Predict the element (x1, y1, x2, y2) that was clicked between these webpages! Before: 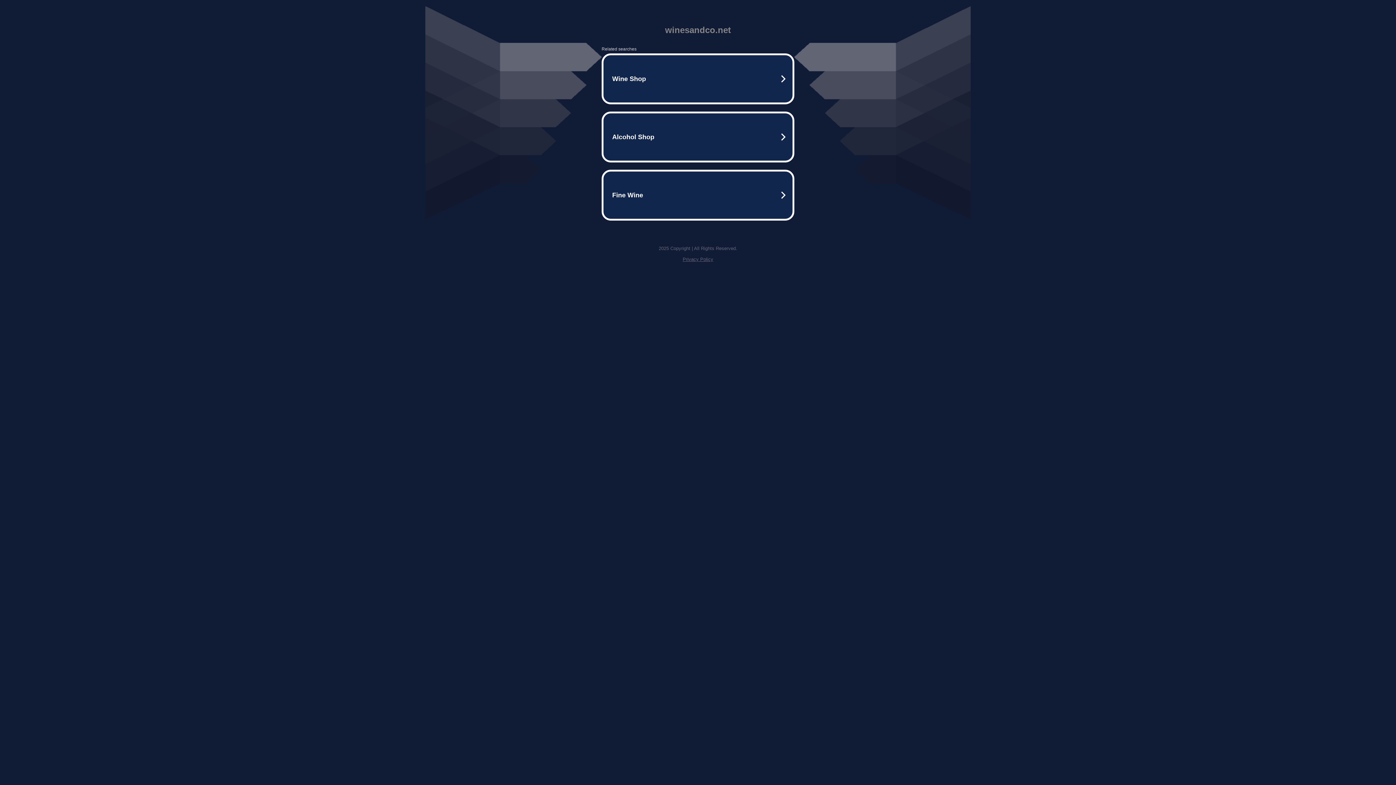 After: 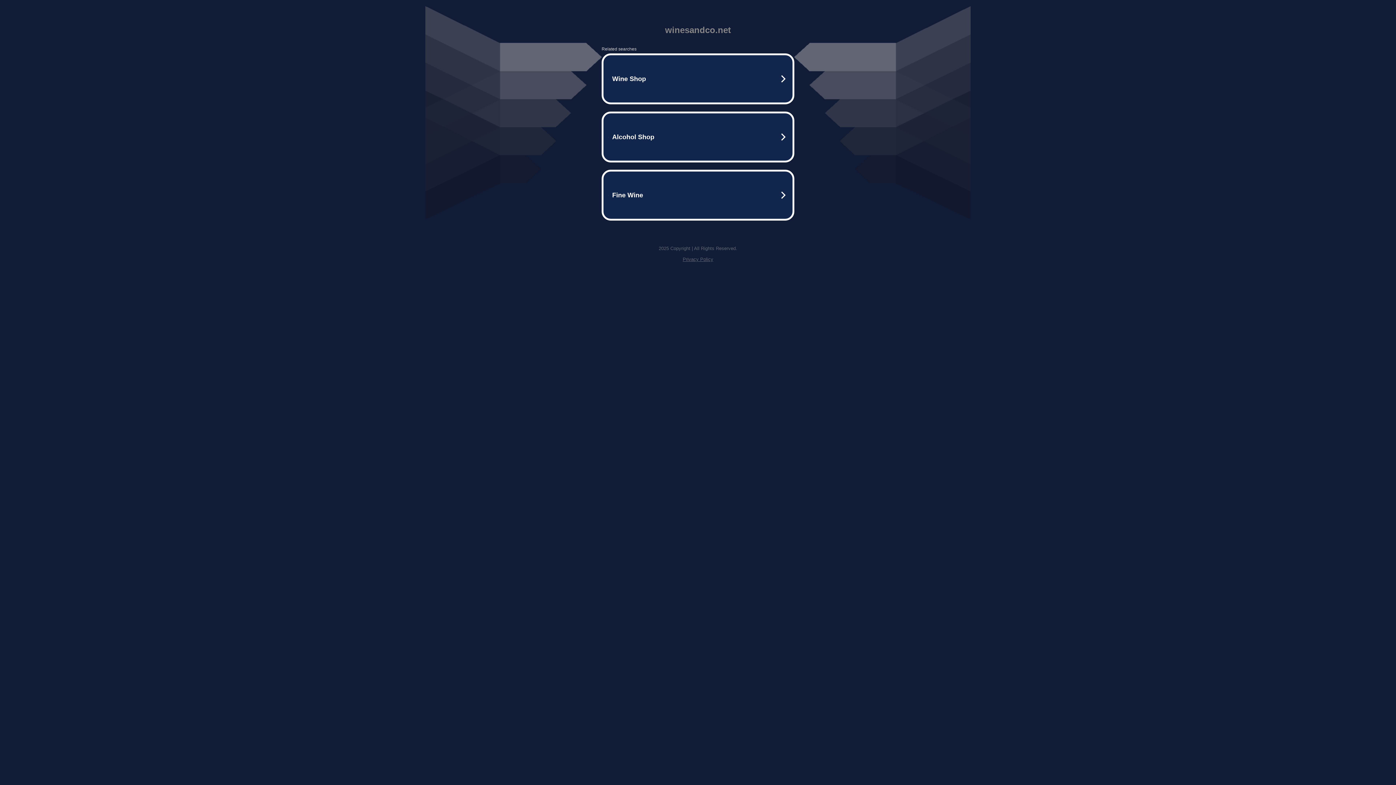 Action: bbox: (682, 256, 713, 262) label: Privacy Policy